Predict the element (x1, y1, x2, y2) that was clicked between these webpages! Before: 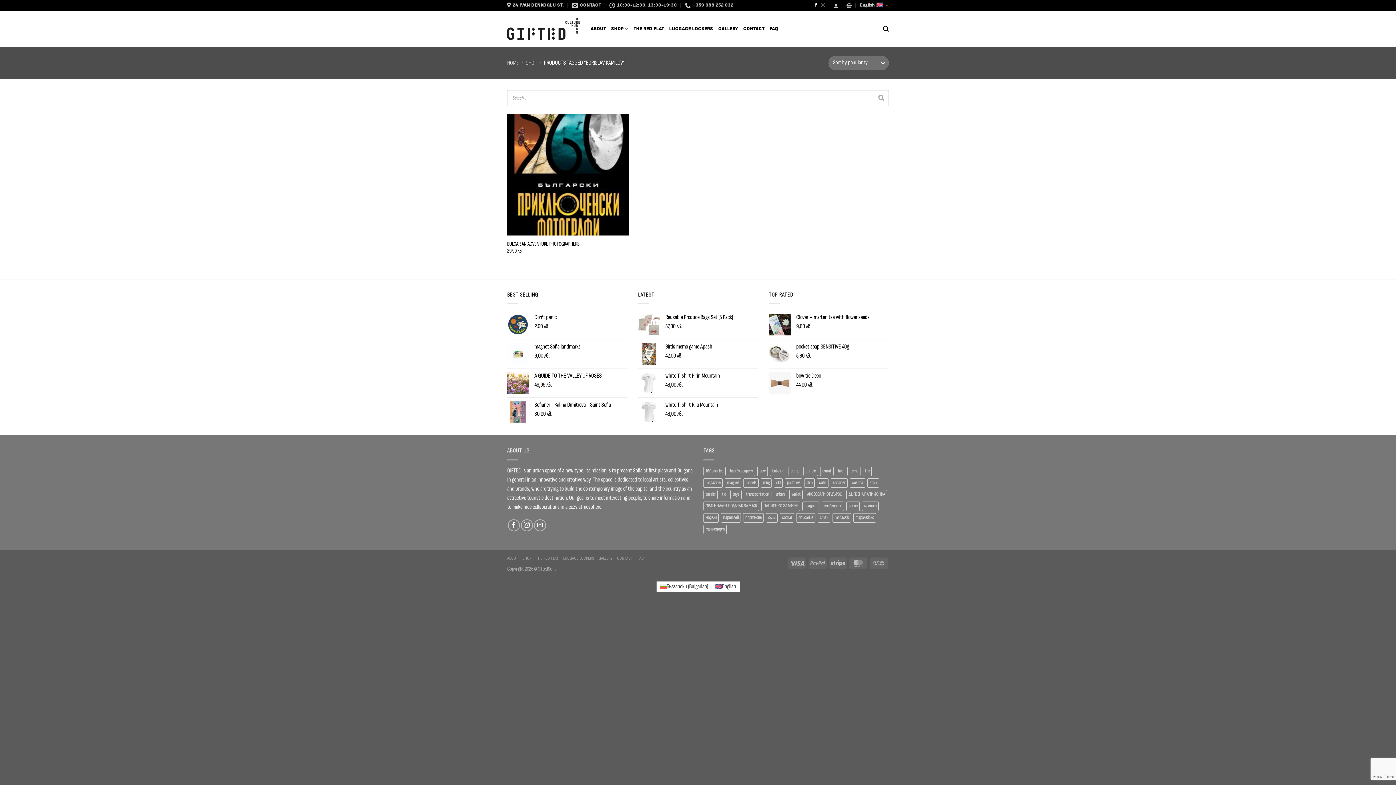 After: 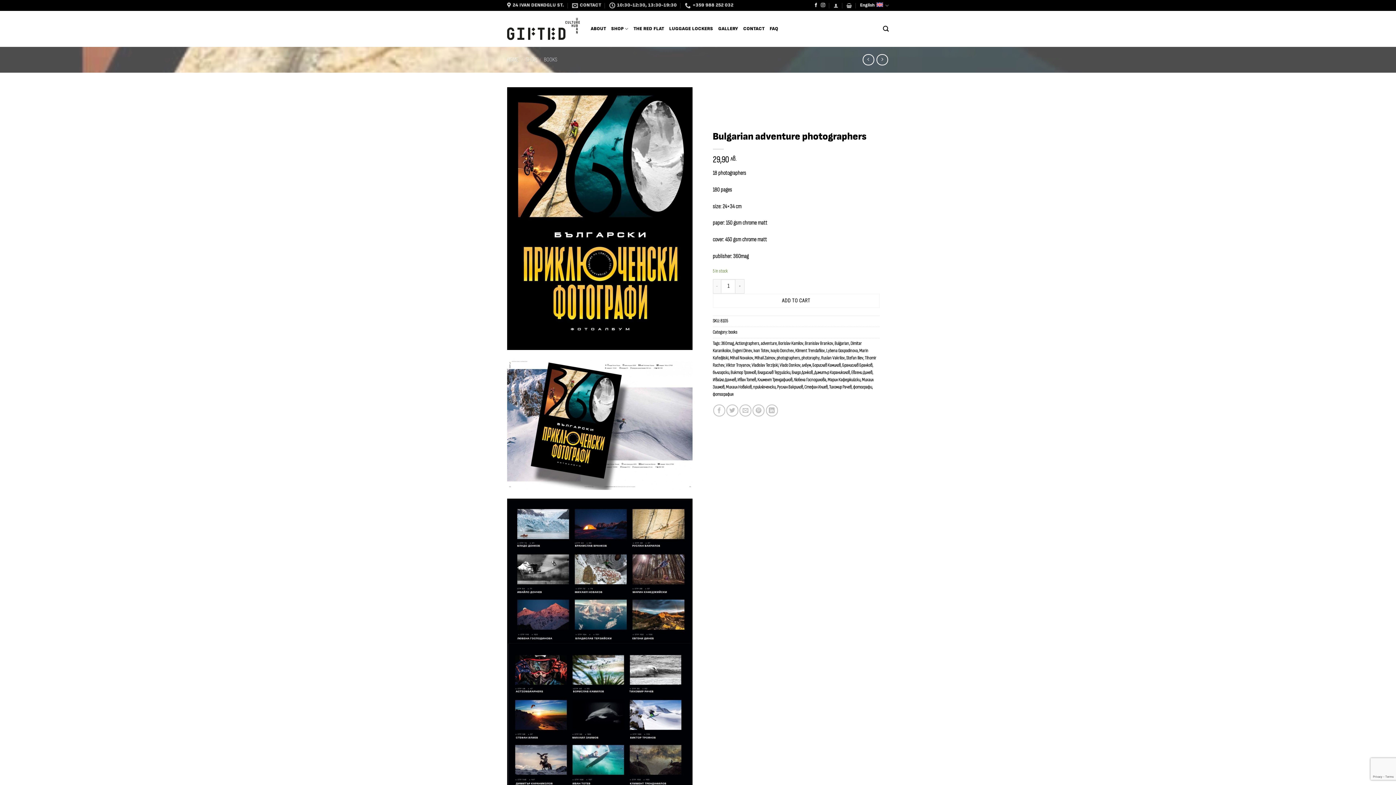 Action: bbox: (507, 240, 579, 247) label: BULGARIAN ADVENTURE PHOTOGRAPHERS